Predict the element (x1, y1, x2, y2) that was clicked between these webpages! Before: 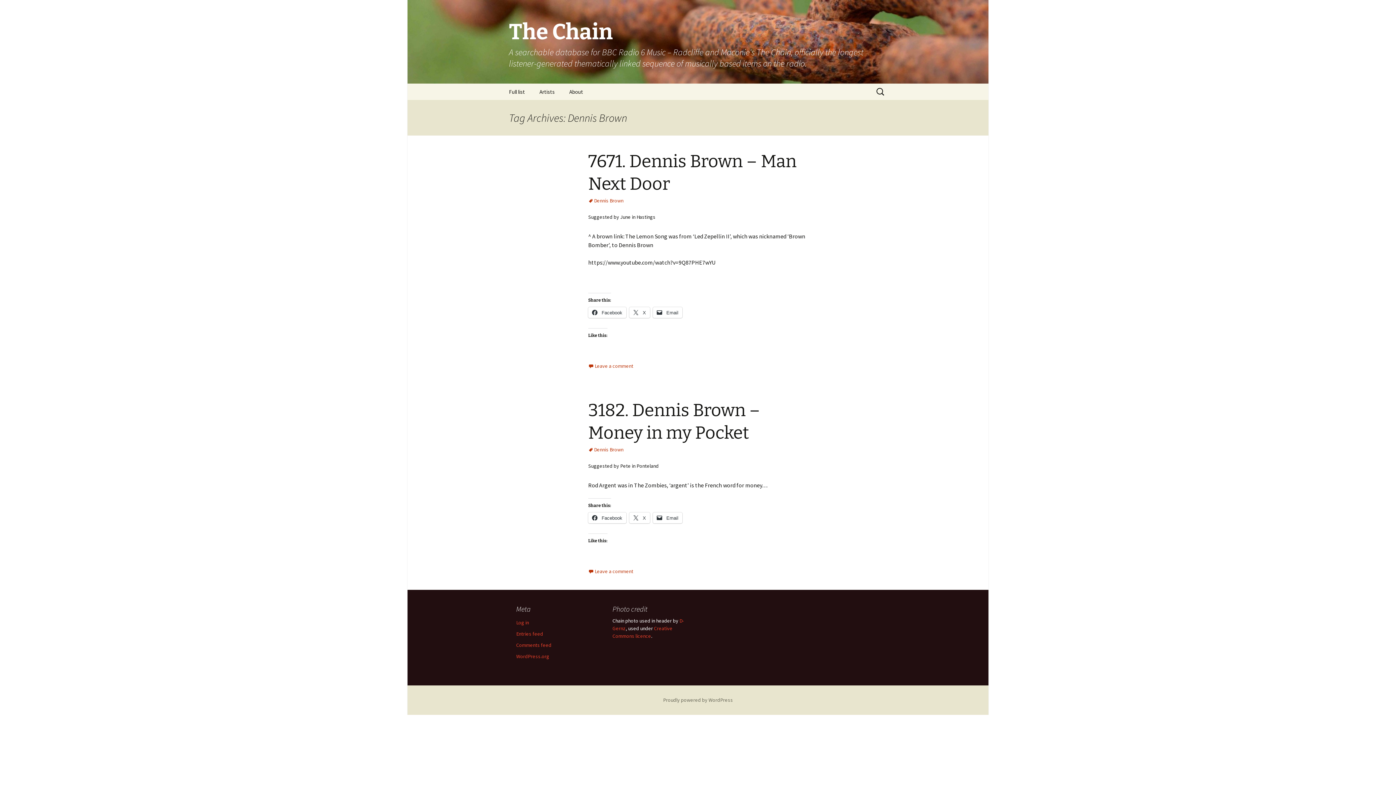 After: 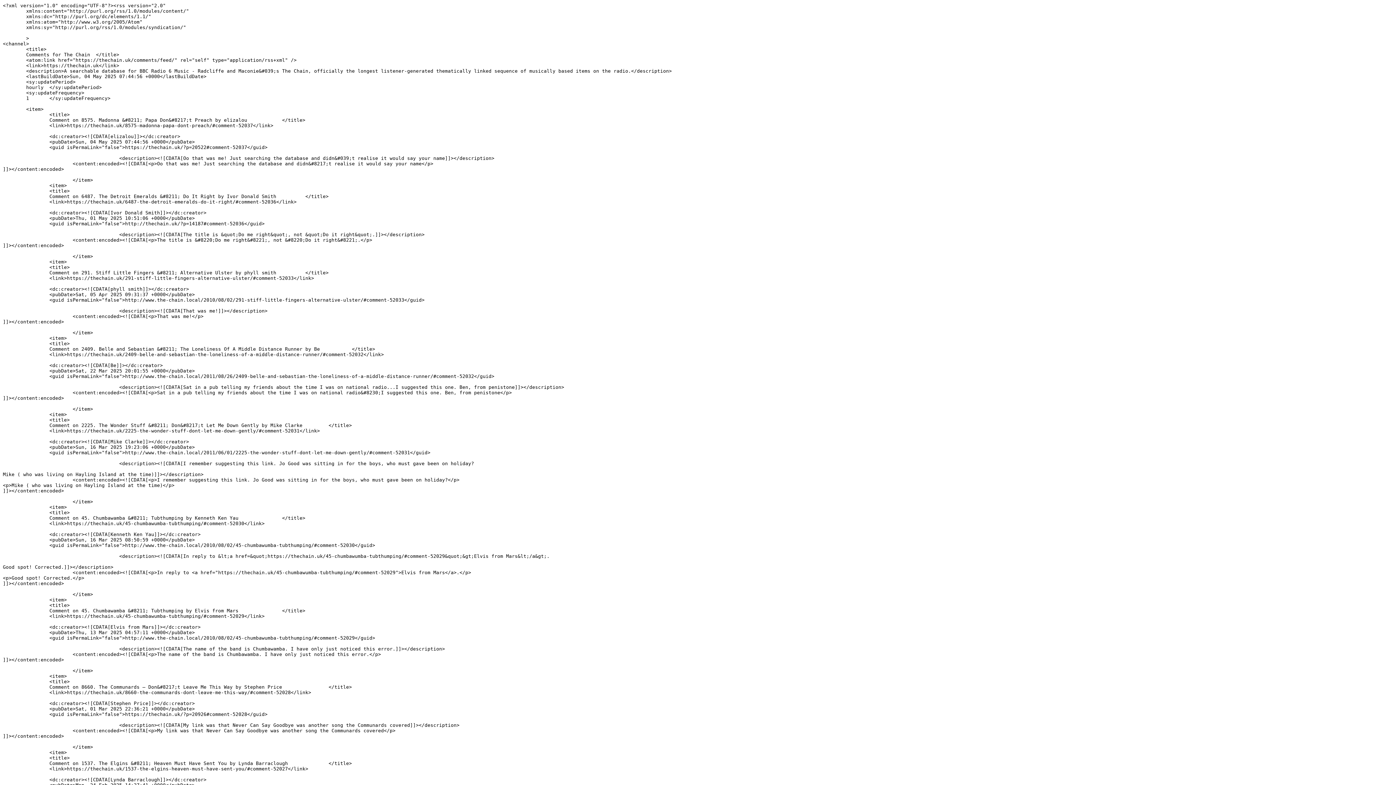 Action: label: Comments feed bbox: (516, 642, 551, 648)